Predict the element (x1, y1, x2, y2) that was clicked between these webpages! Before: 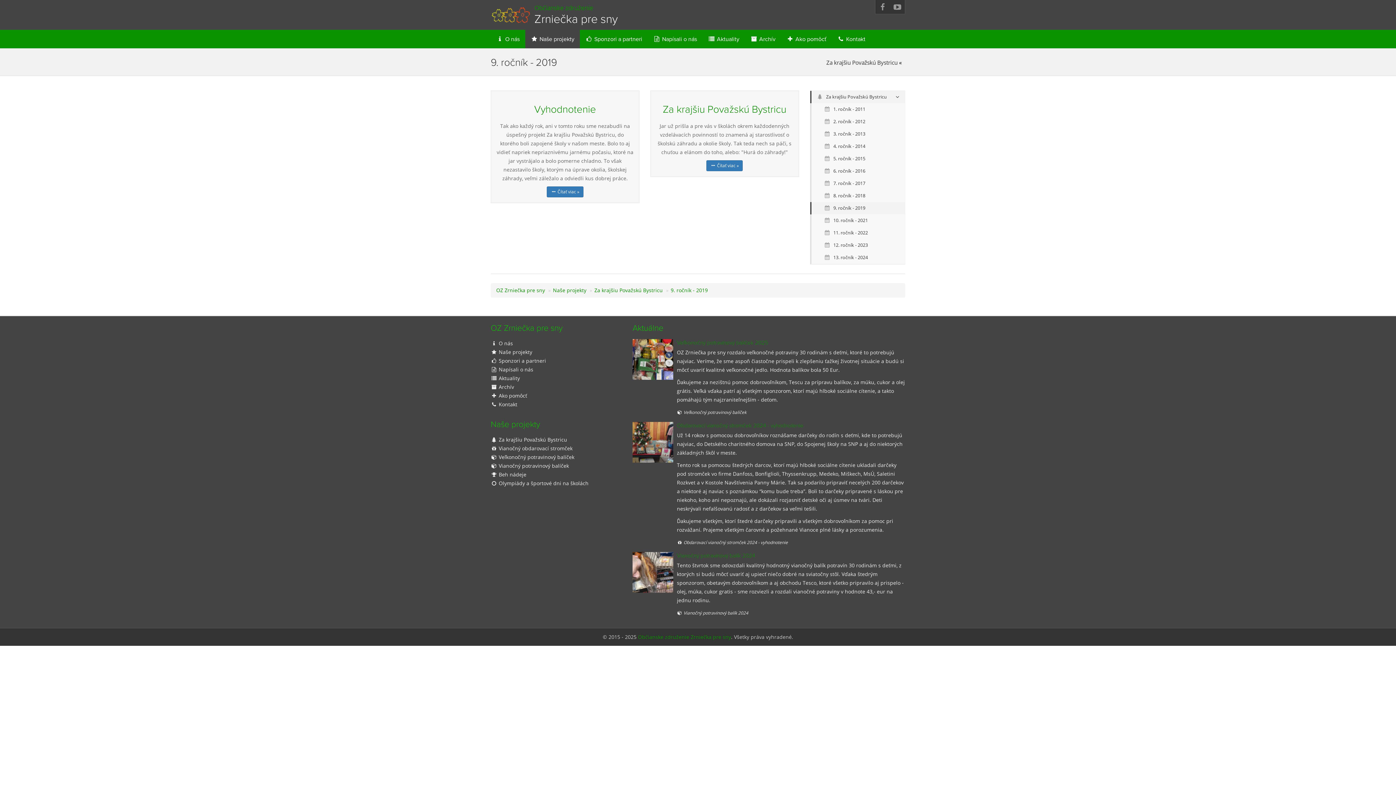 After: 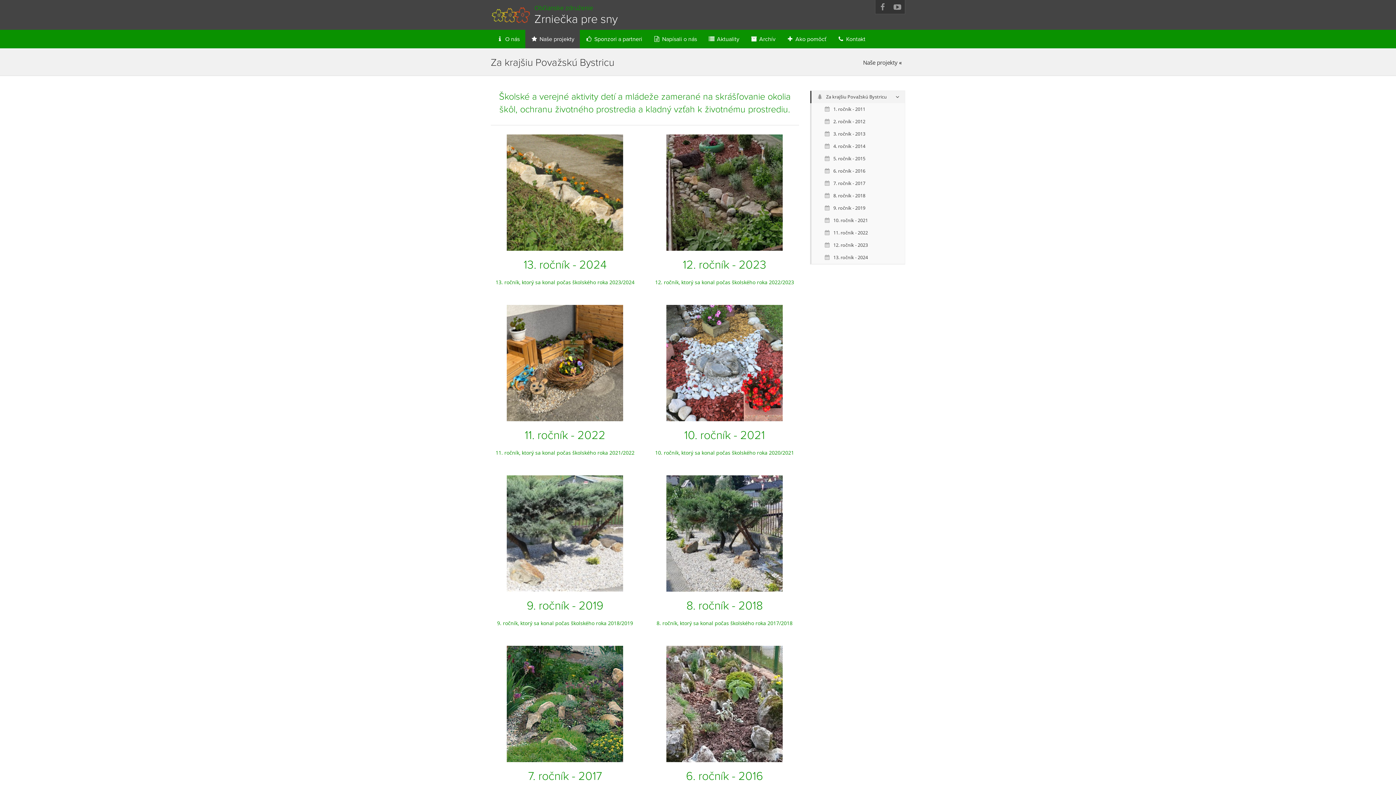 Action: label: Za krajšiu Považskú Bystricu bbox: (826, 58, 897, 66)